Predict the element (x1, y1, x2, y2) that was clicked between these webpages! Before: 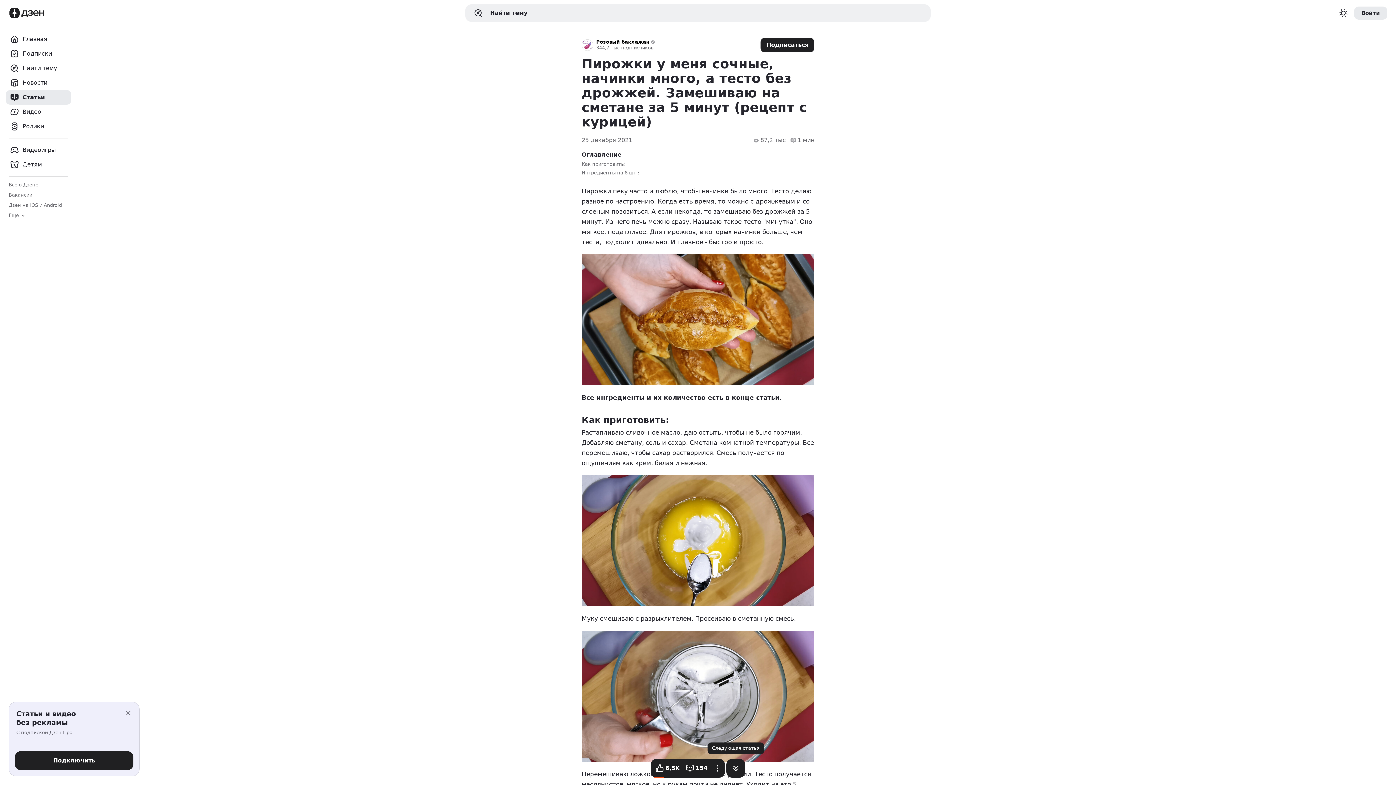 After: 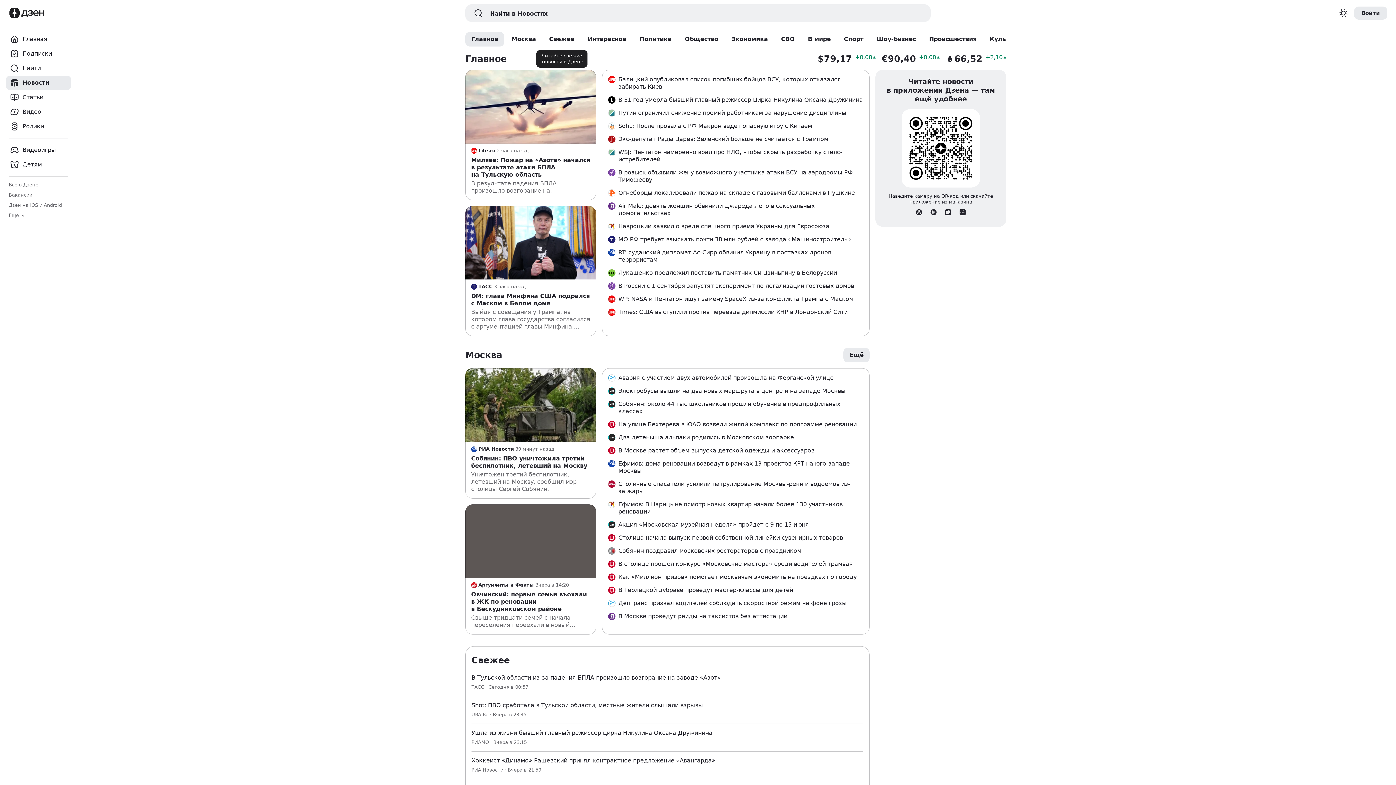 Action: bbox: (5, 75, 71, 90) label: Новости